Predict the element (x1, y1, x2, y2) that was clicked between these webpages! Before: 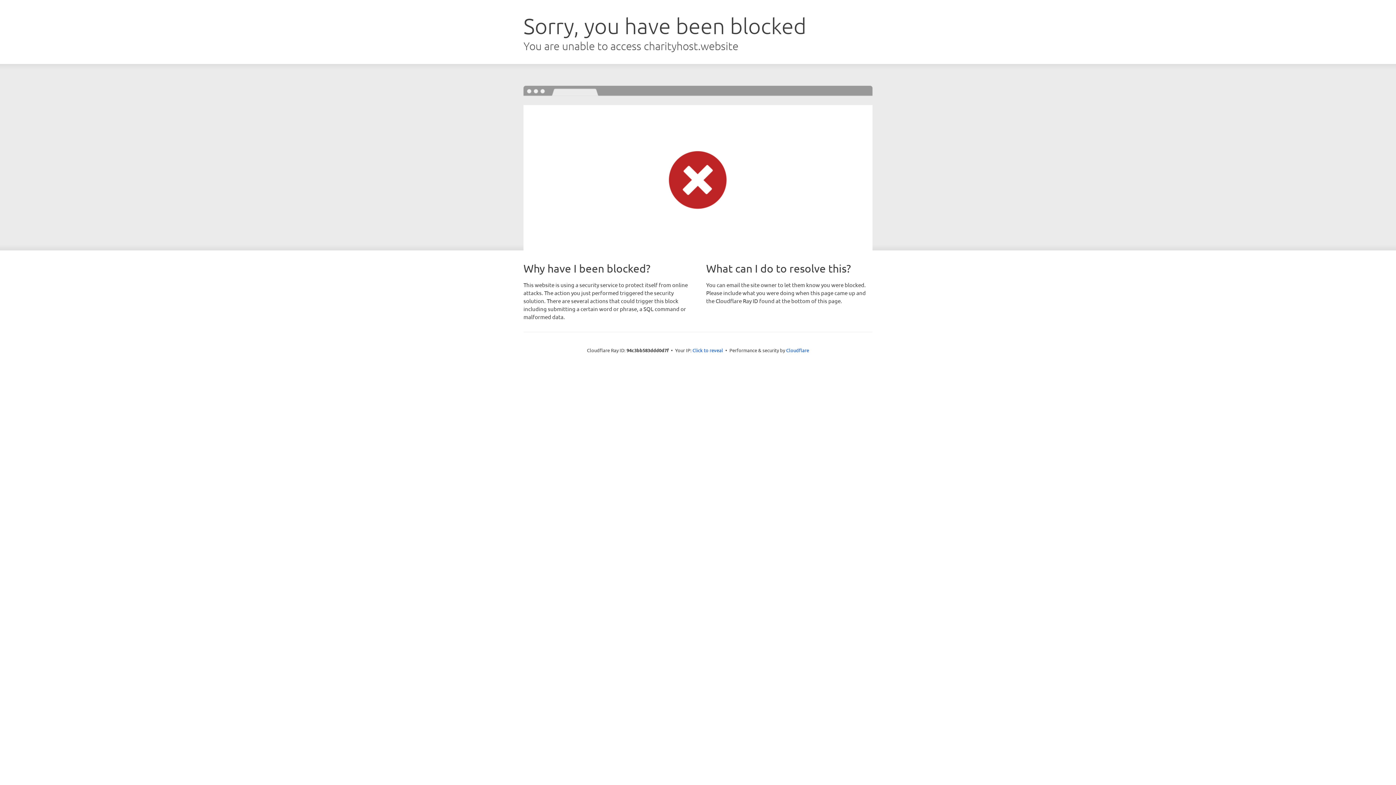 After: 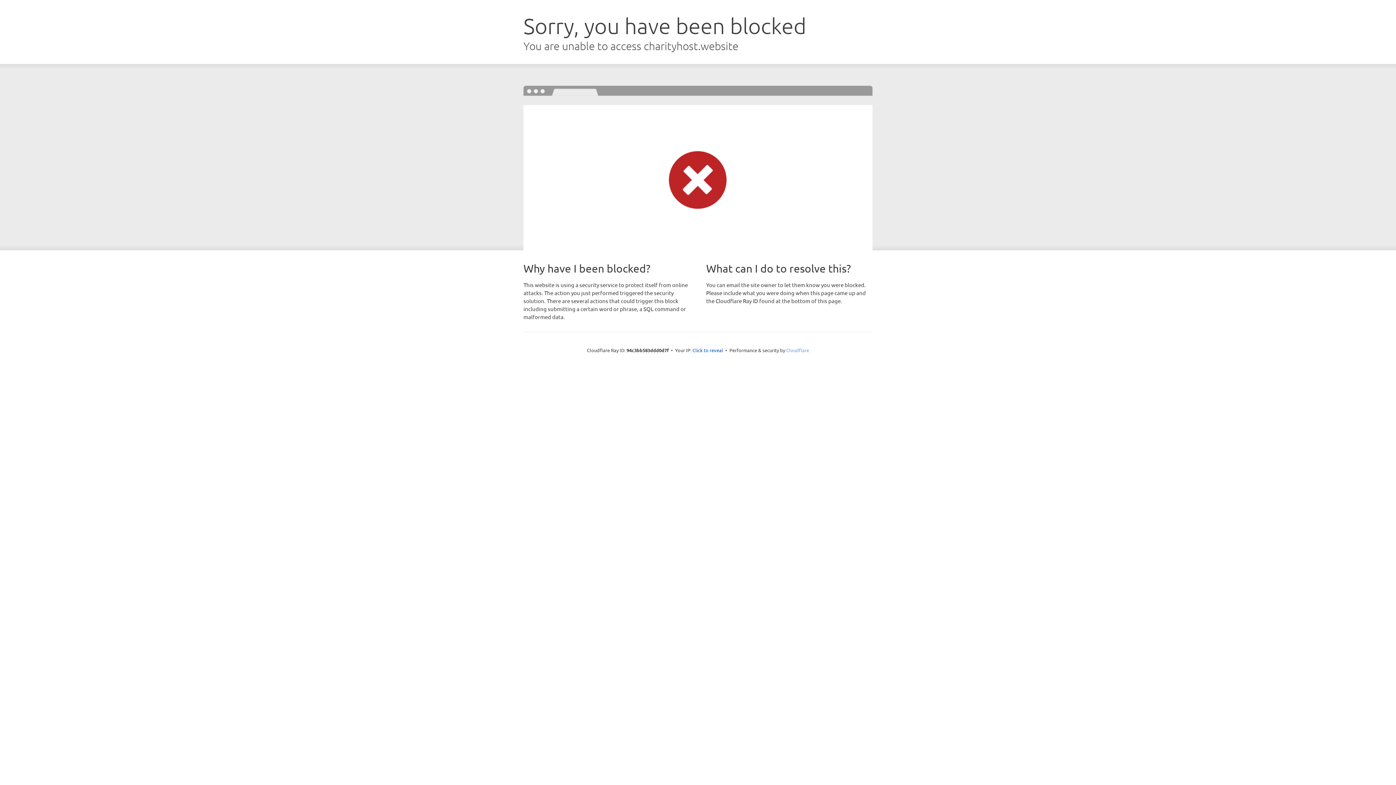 Action: bbox: (786, 347, 809, 353) label: Cloudflare